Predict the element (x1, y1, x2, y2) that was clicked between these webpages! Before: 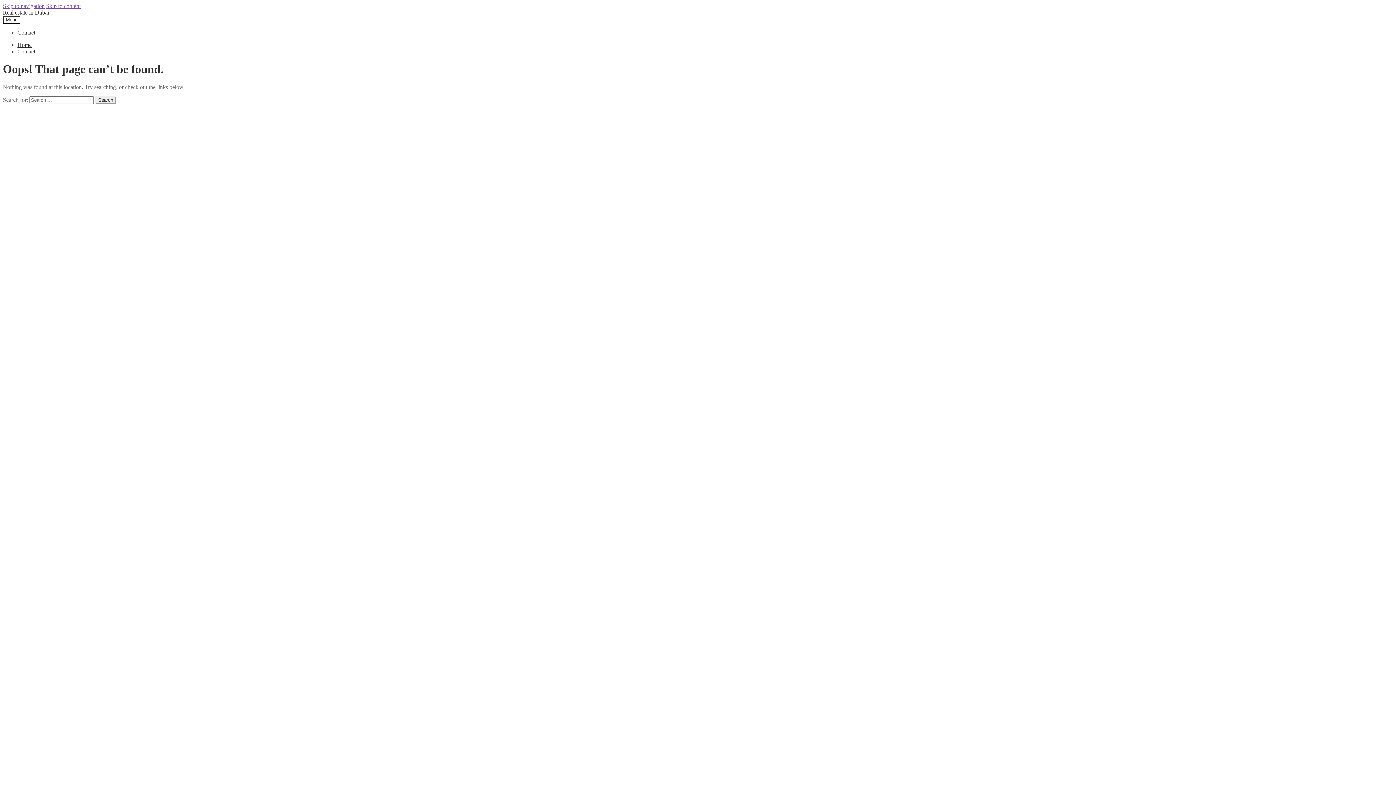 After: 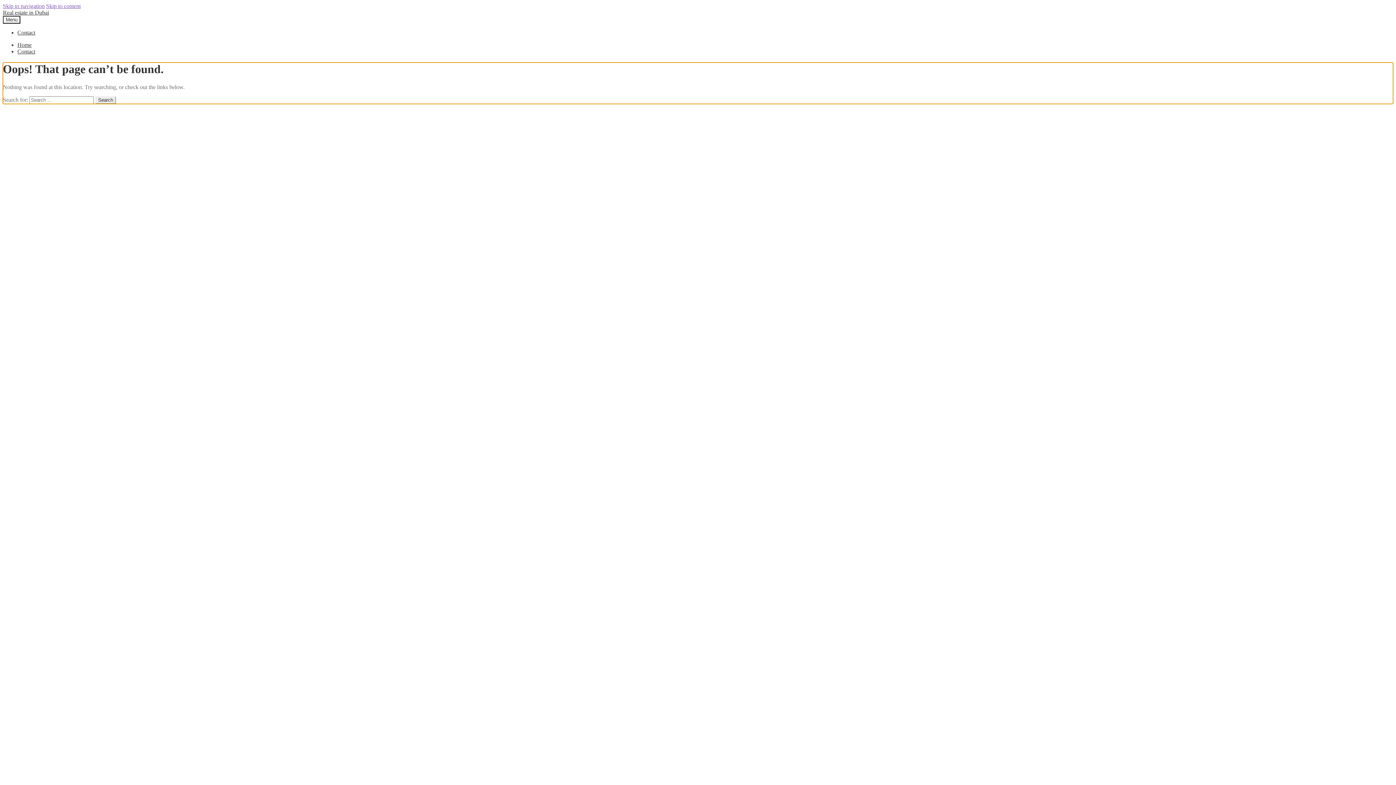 Action: label: Skip to content bbox: (46, 2, 80, 9)